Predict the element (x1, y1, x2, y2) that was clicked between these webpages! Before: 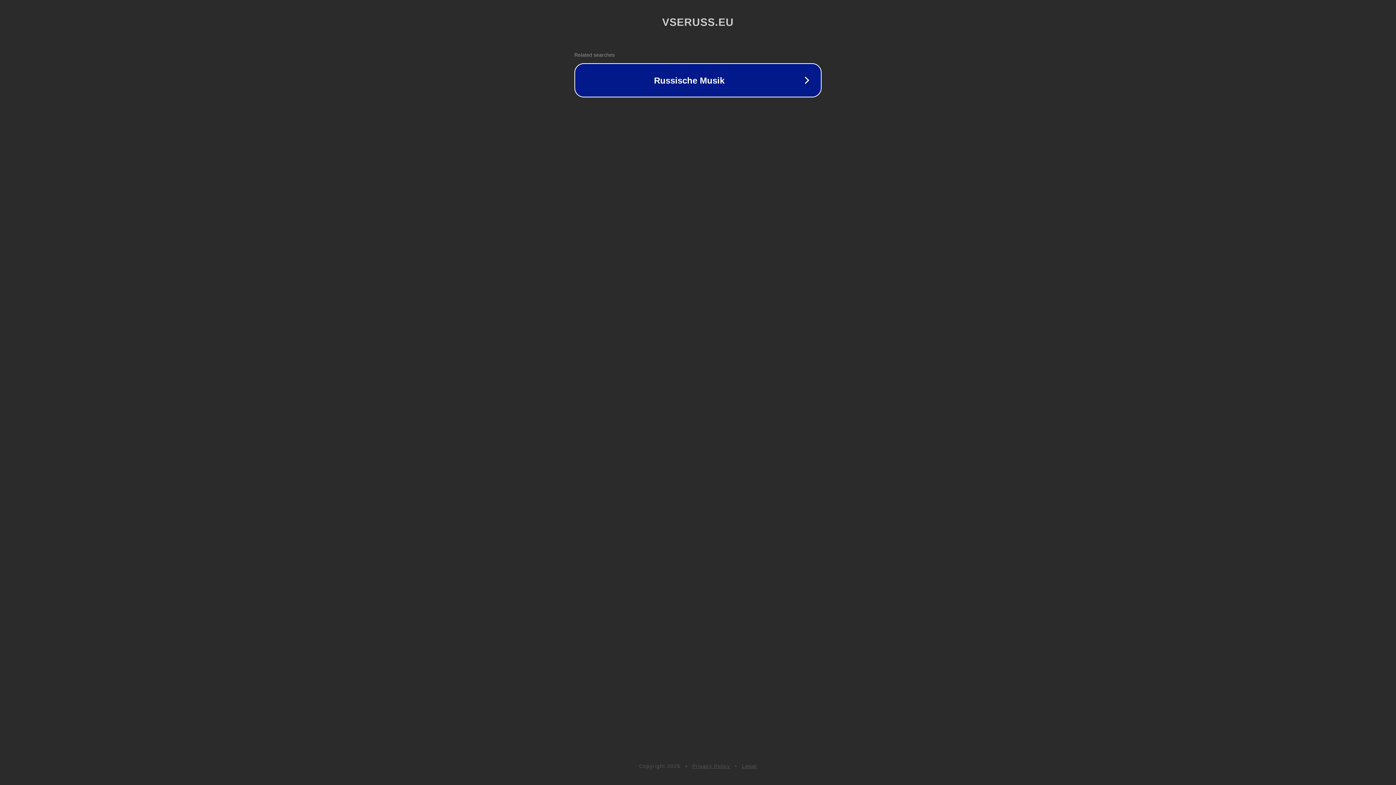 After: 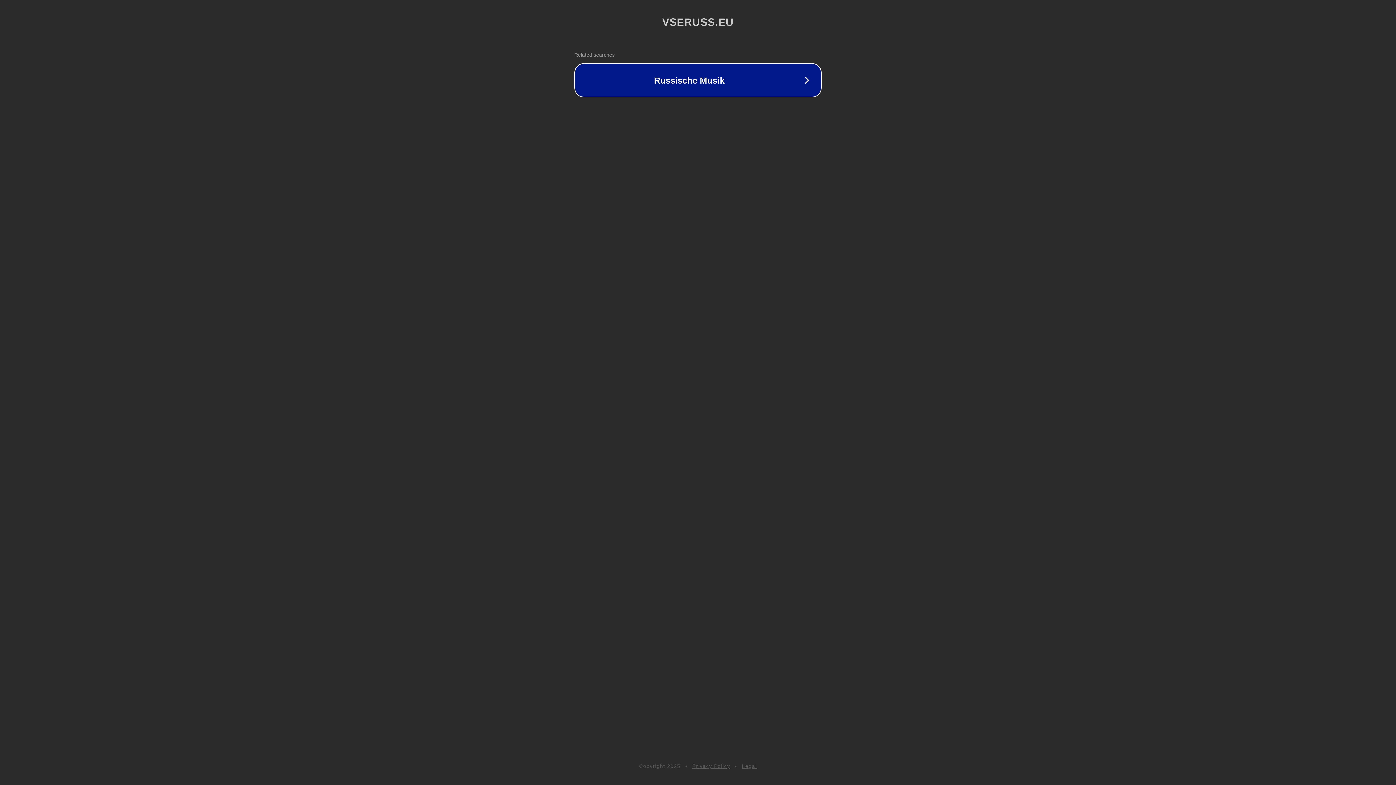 Action: bbox: (692, 763, 730, 769) label: Privacy Policy